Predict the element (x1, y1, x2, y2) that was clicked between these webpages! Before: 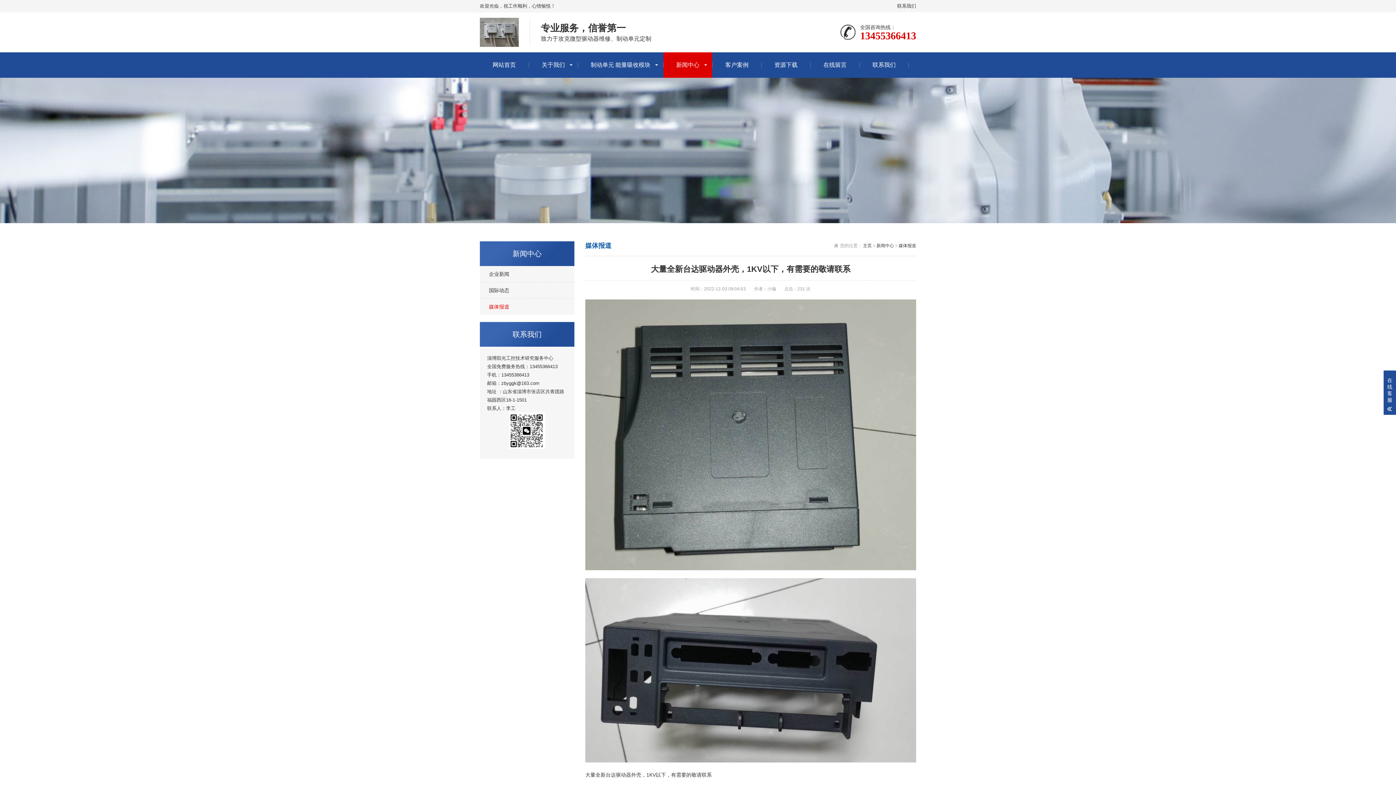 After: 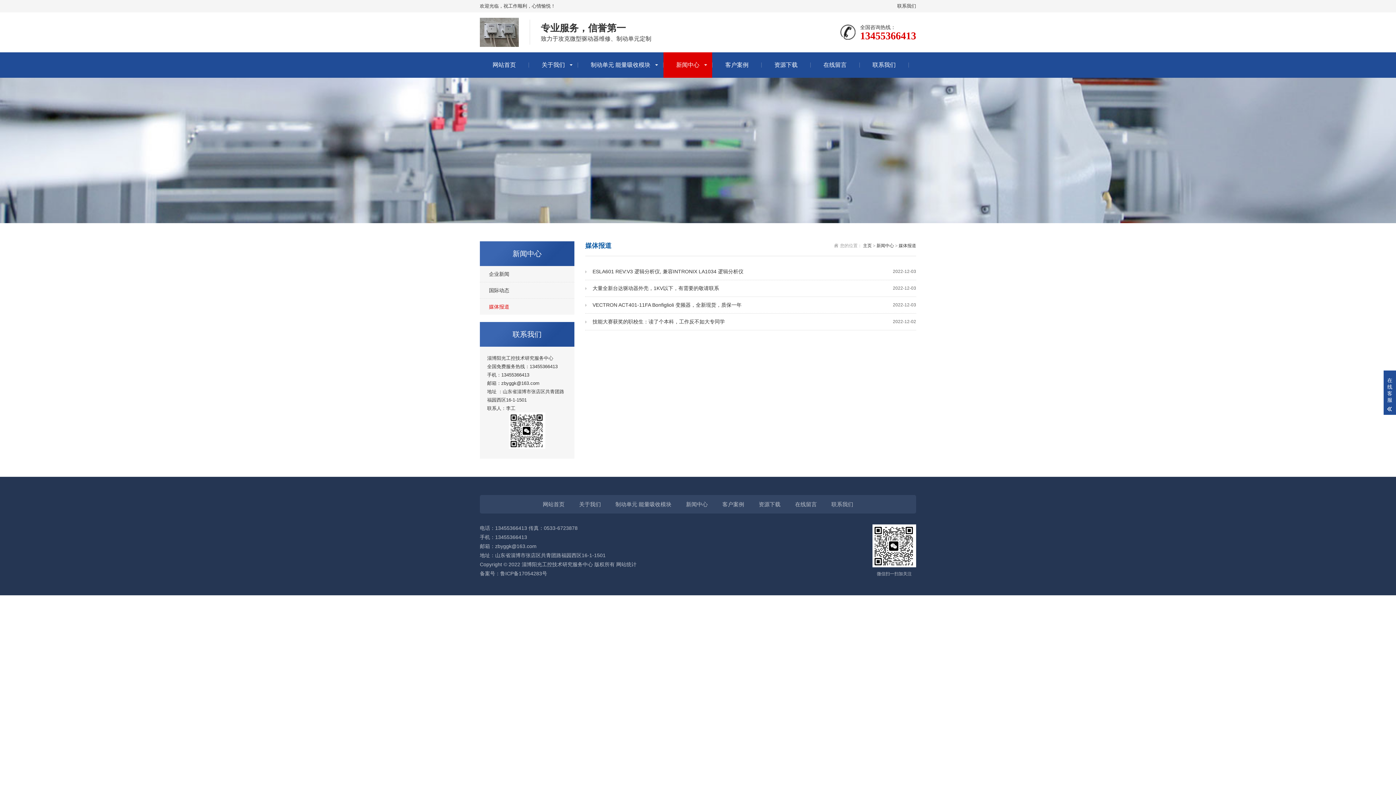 Action: label: 媒体报道 bbox: (898, 243, 916, 248)